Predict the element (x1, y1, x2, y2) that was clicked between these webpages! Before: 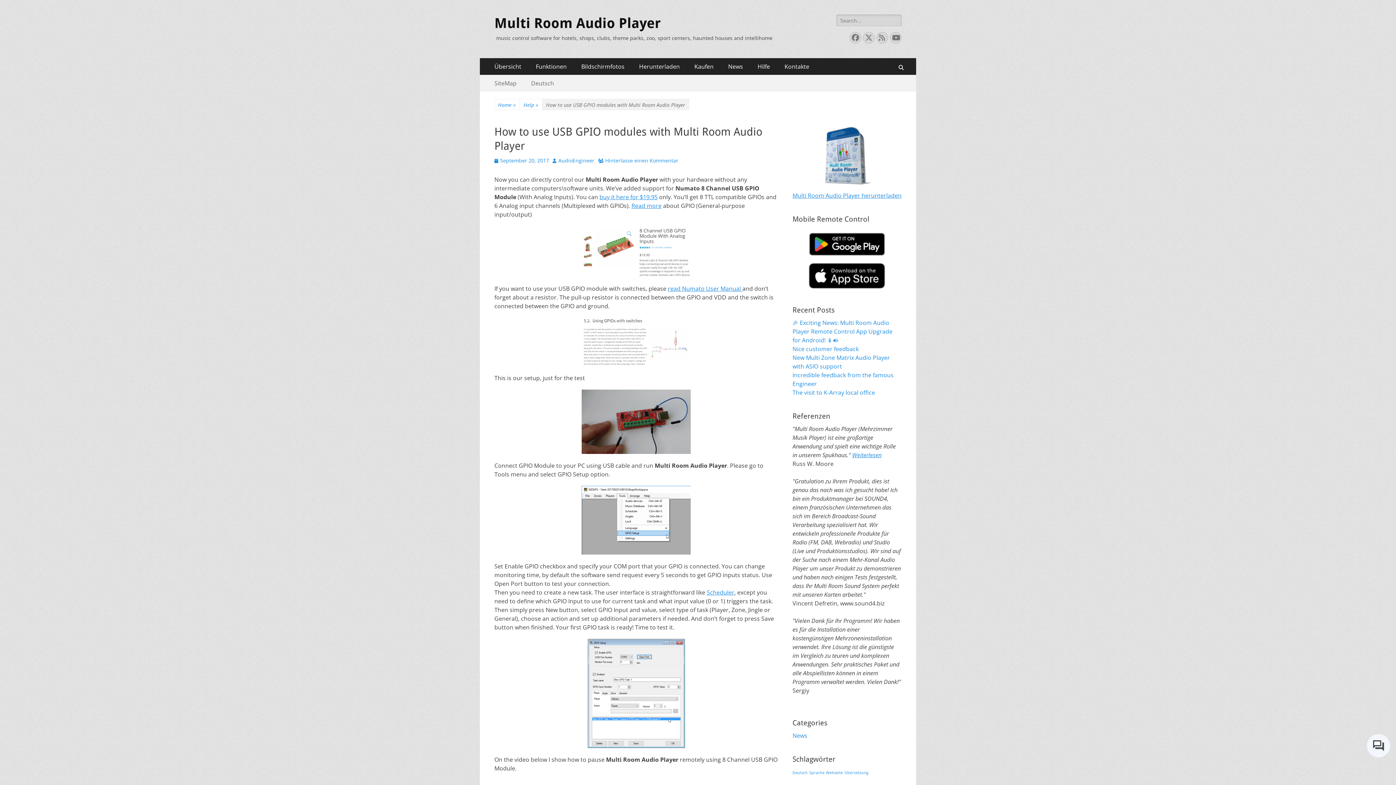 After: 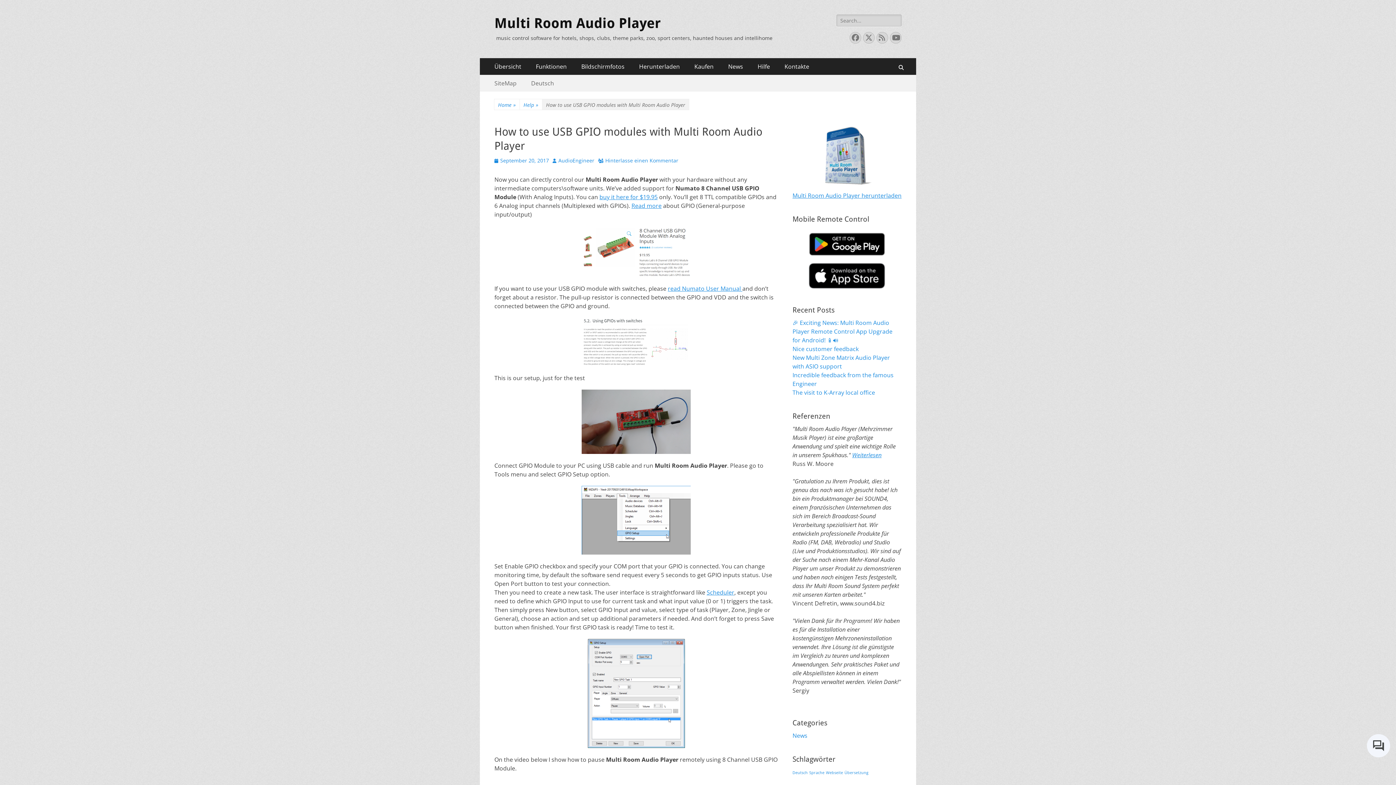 Action: label: Deutsch bbox: (524, 74, 561, 91)